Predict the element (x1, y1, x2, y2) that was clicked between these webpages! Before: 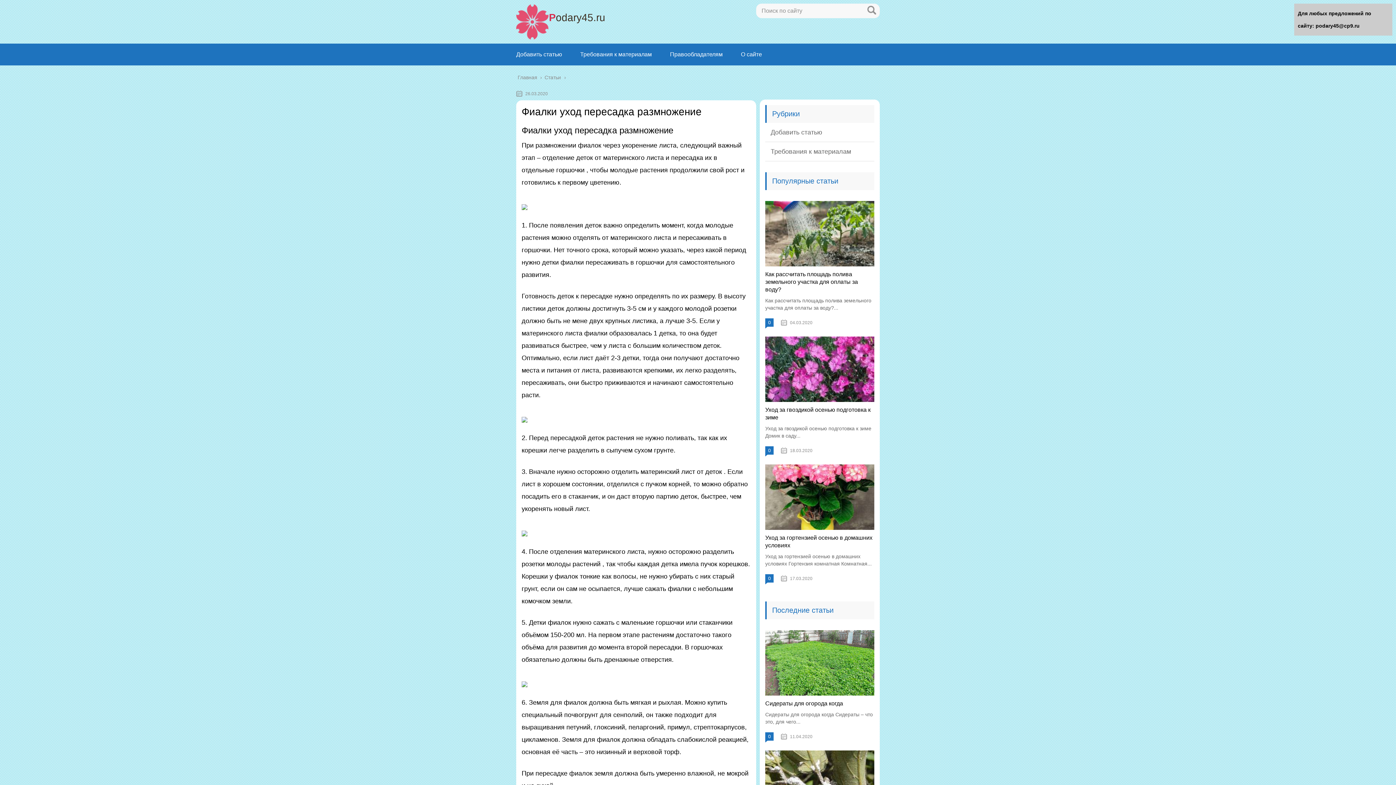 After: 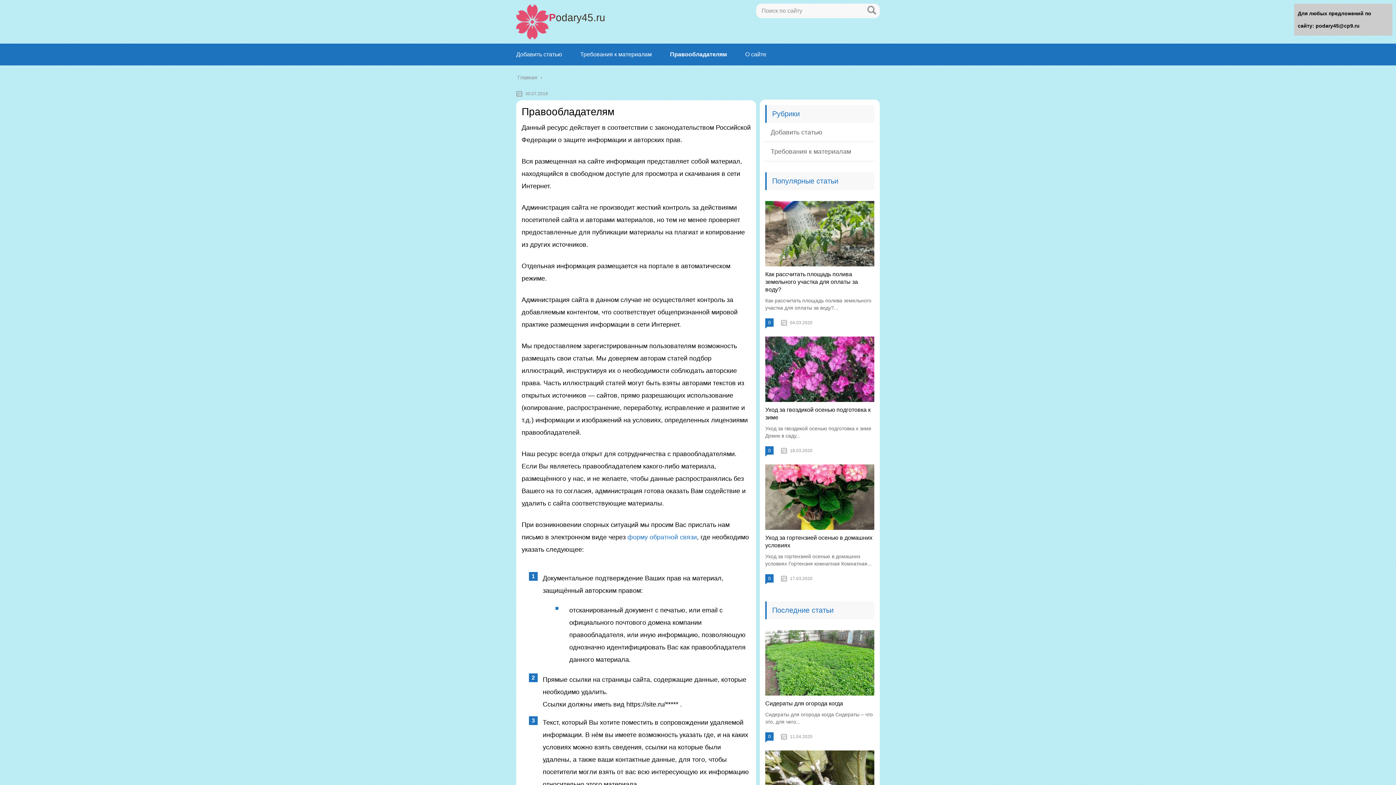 Action: bbox: (670, 51, 722, 57) label: Правообладателям